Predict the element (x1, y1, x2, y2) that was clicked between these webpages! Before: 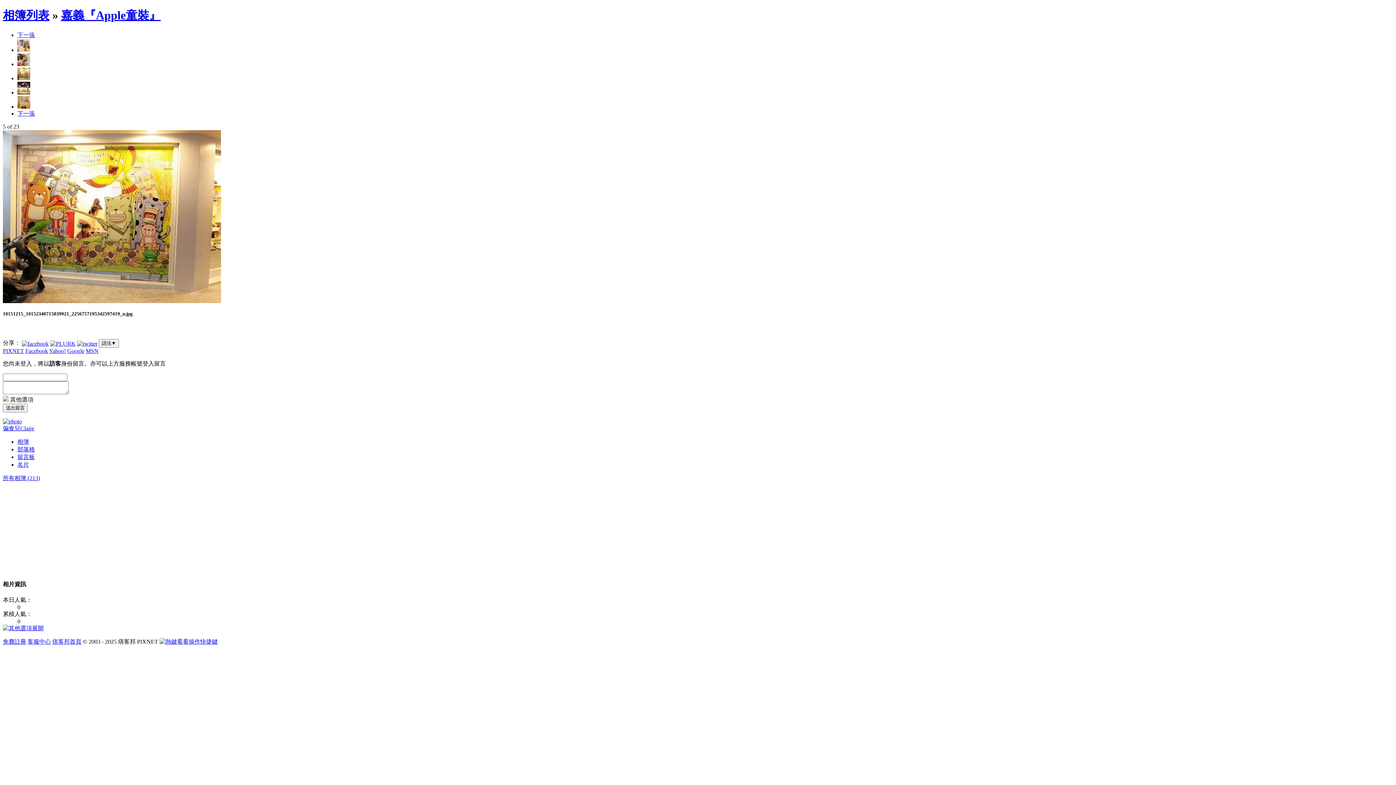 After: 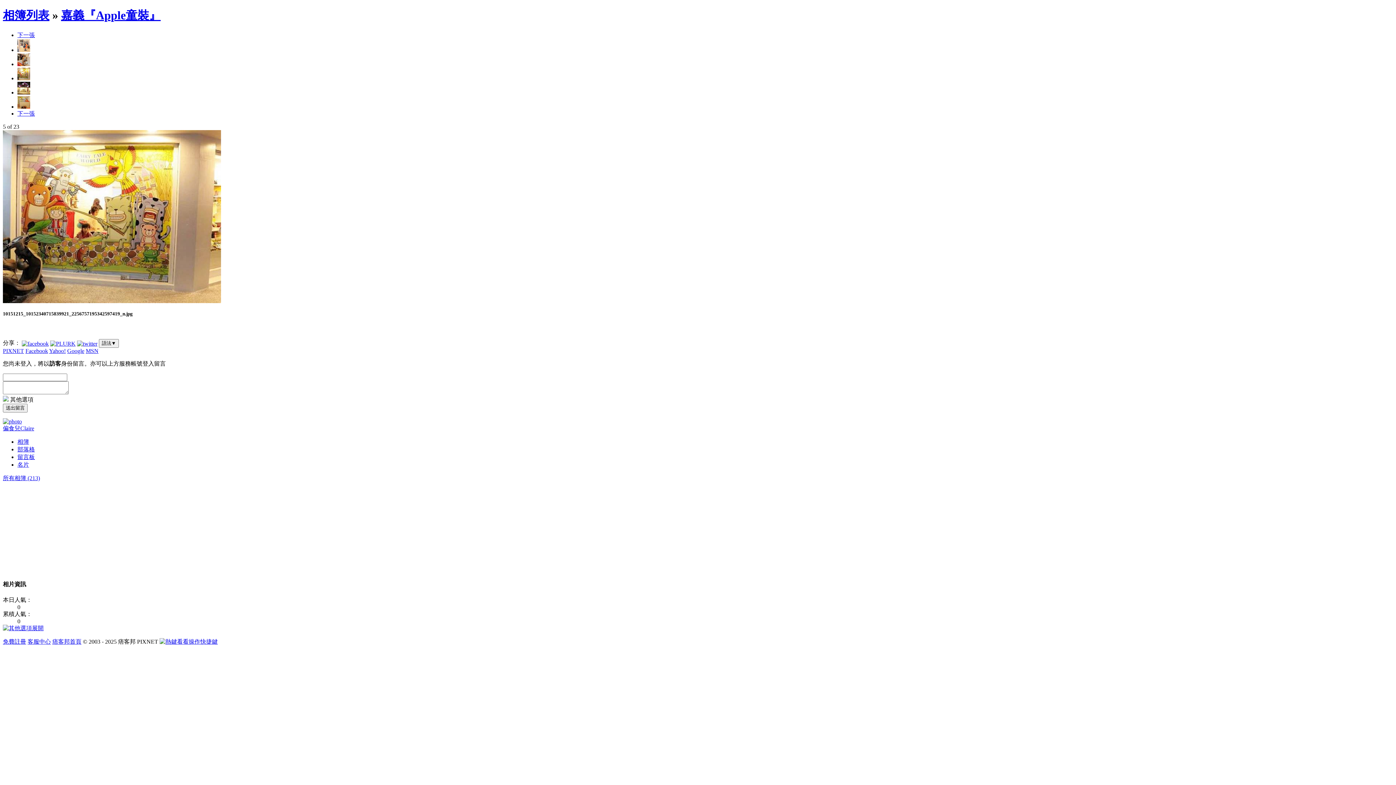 Action: bbox: (67, 348, 84, 354) label: Google